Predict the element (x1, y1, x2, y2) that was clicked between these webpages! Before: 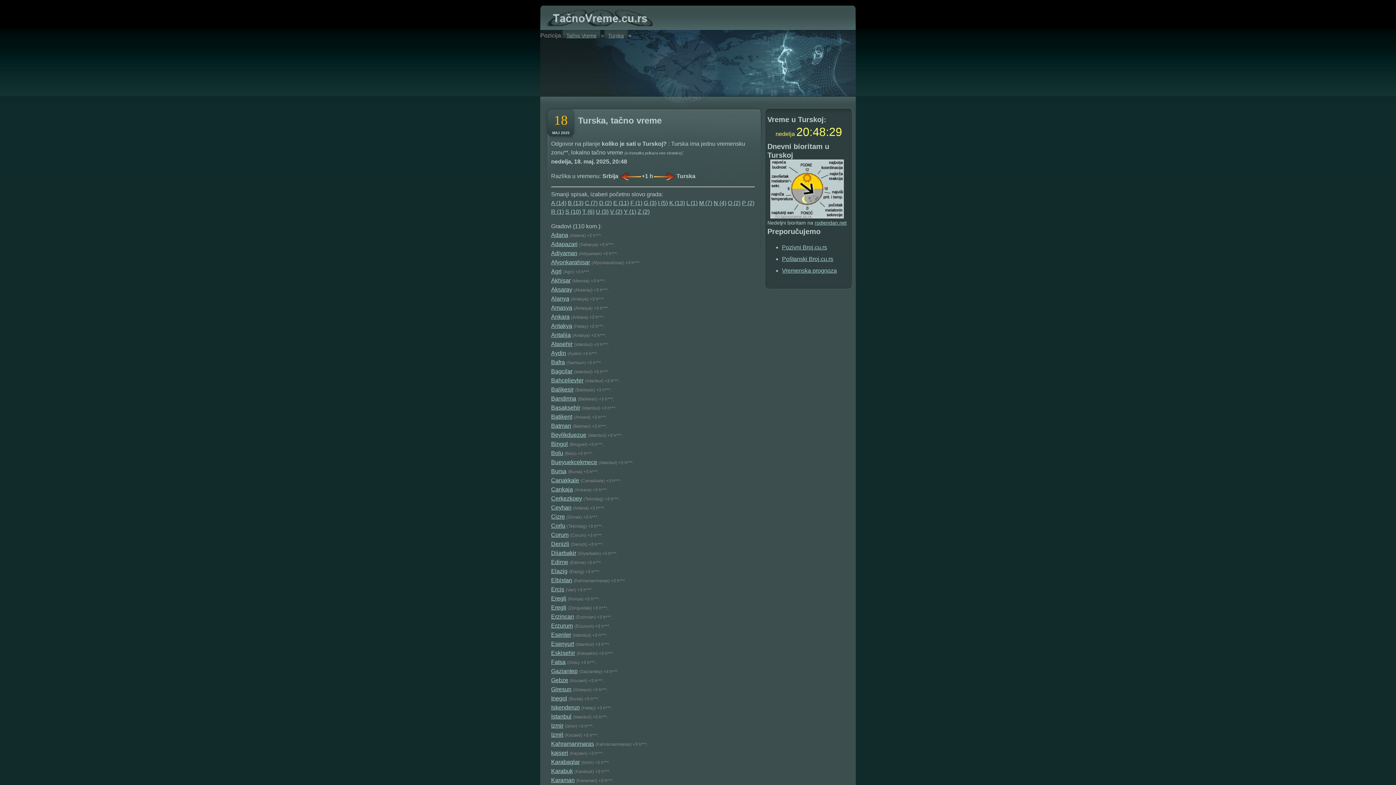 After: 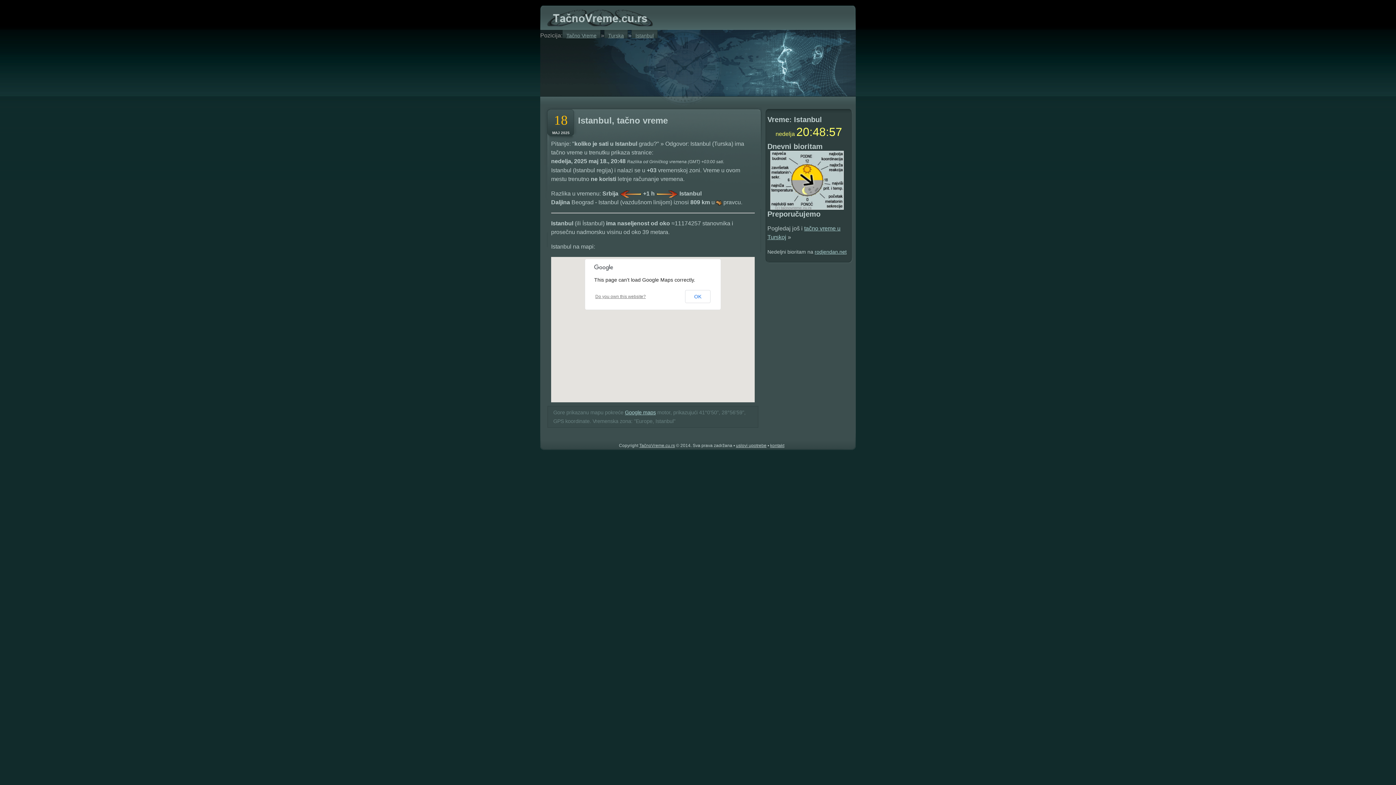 Action: label: Istanbul bbox: (551, 713, 571, 720)